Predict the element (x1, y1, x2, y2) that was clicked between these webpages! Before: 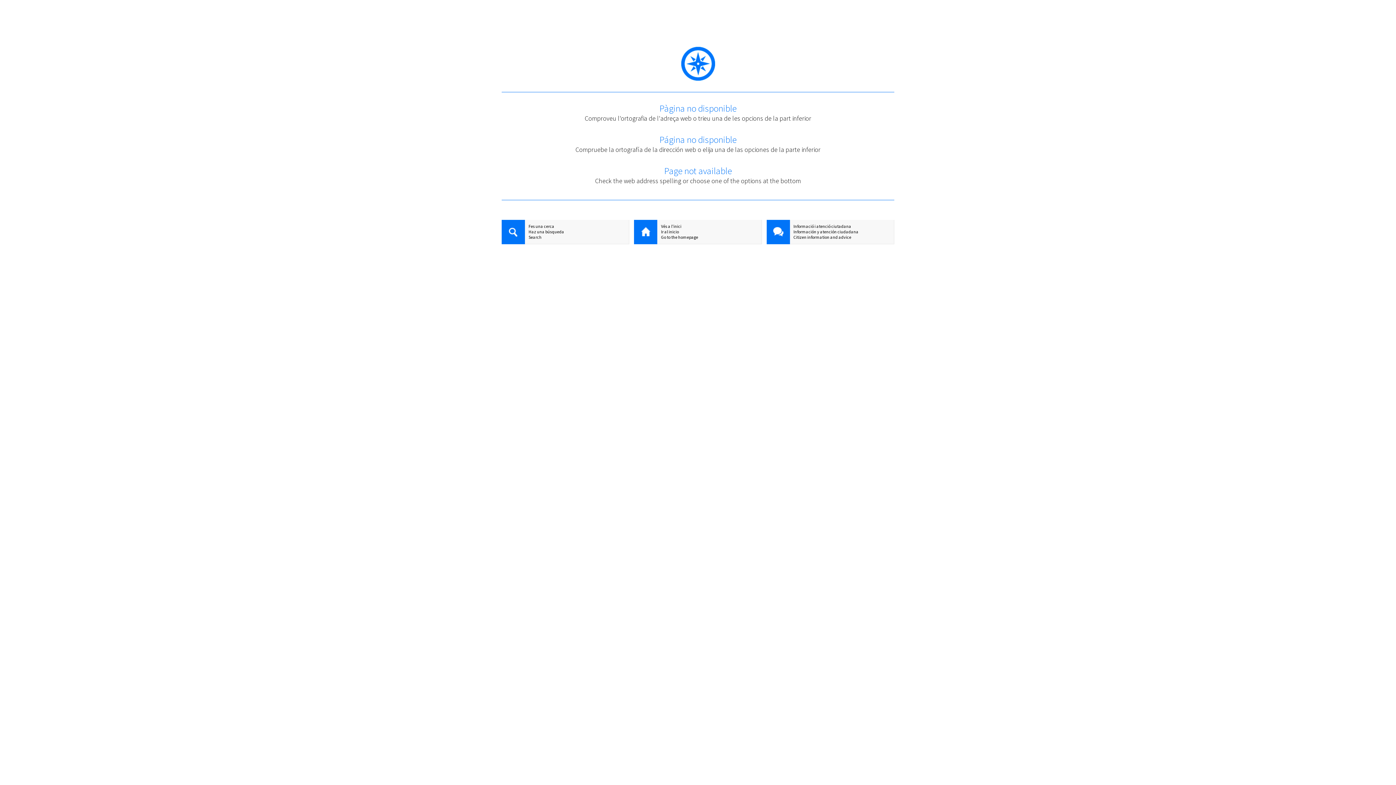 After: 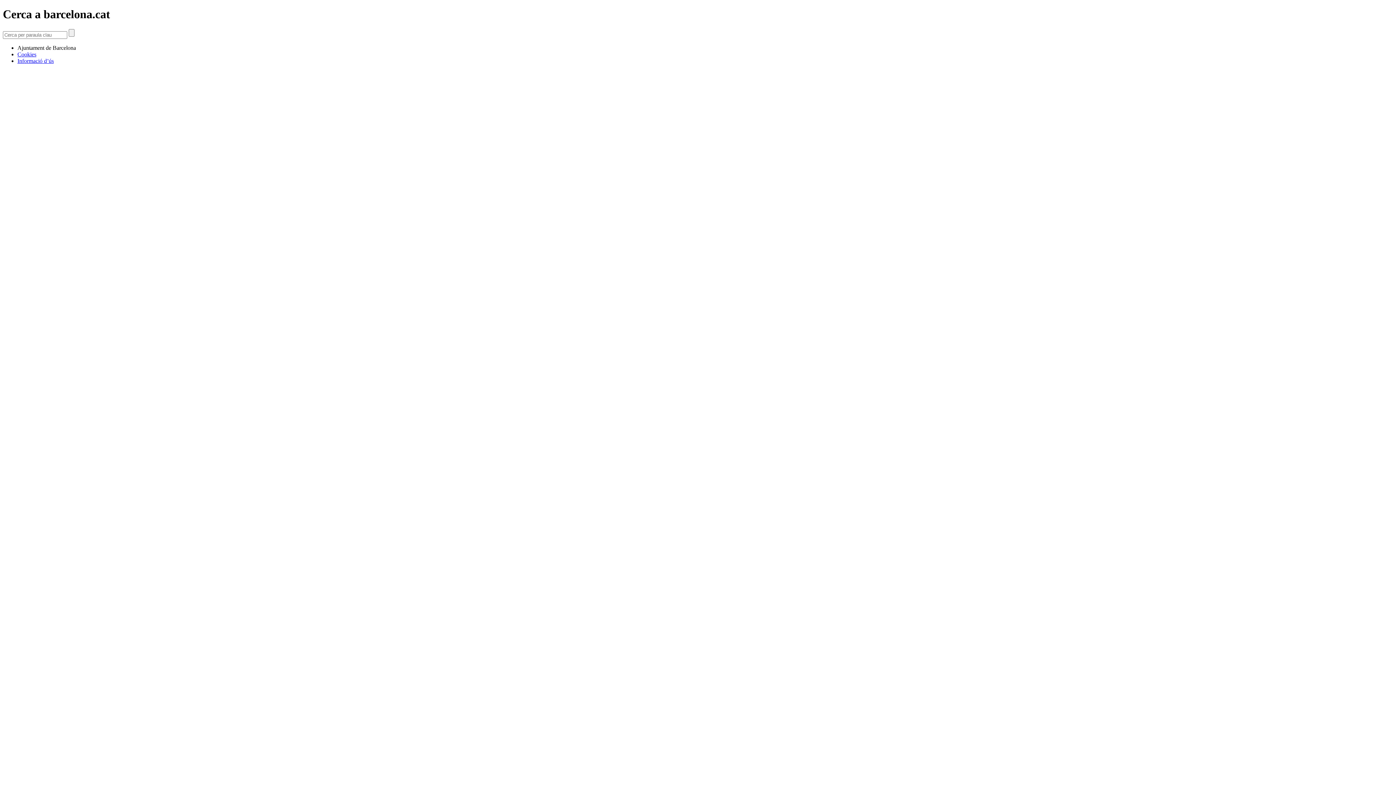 Action: bbox: (501, 220, 525, 245)